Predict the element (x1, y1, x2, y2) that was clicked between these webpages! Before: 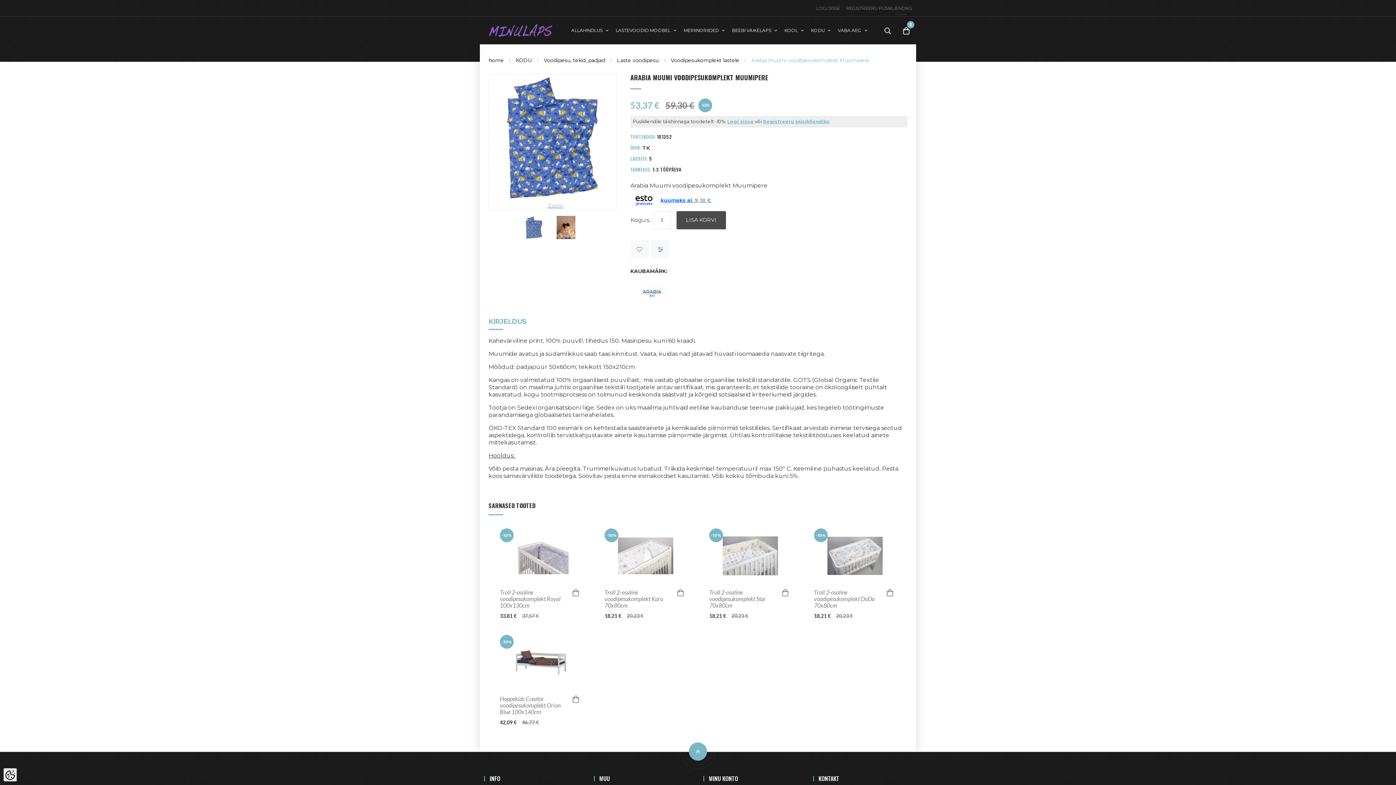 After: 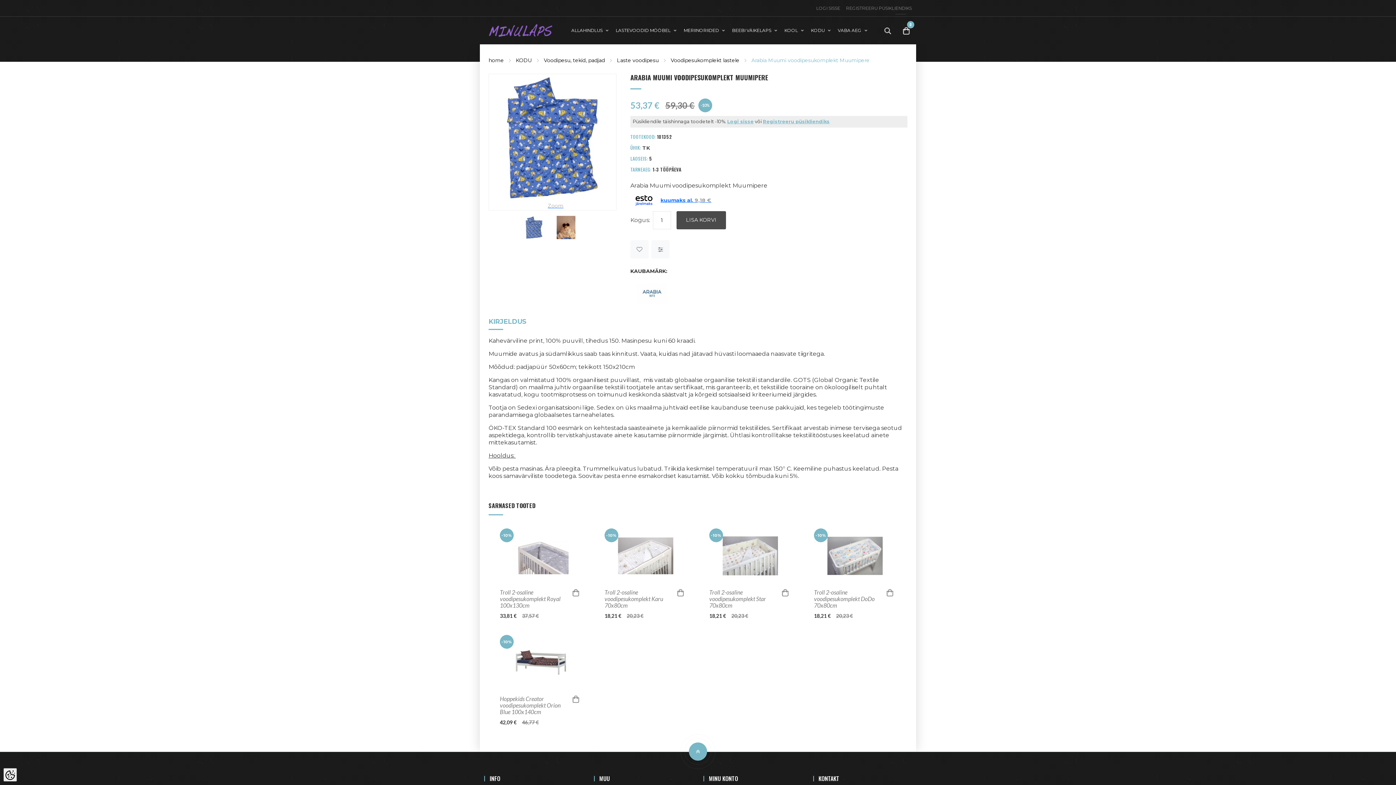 Action: label: KIRJELDUS bbox: (488, 318, 526, 330)